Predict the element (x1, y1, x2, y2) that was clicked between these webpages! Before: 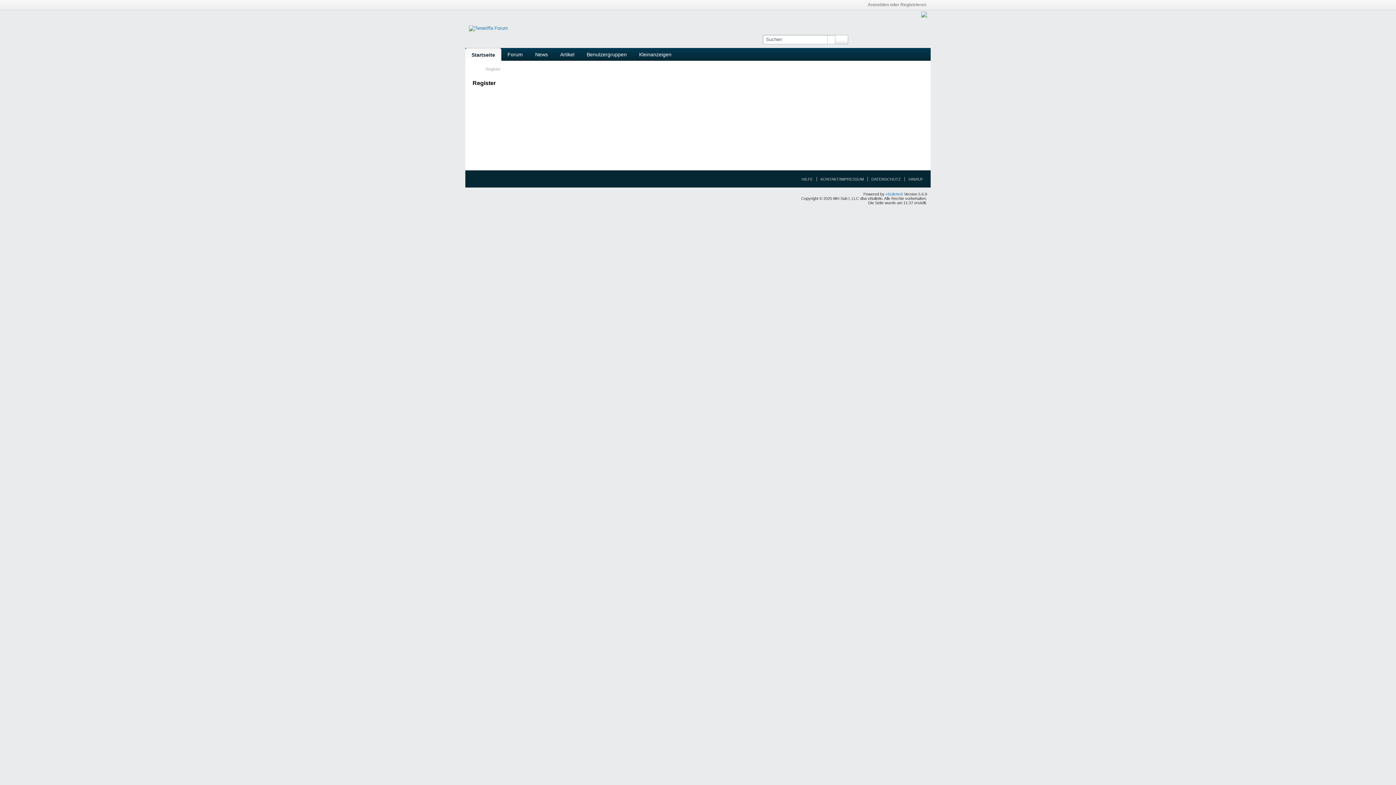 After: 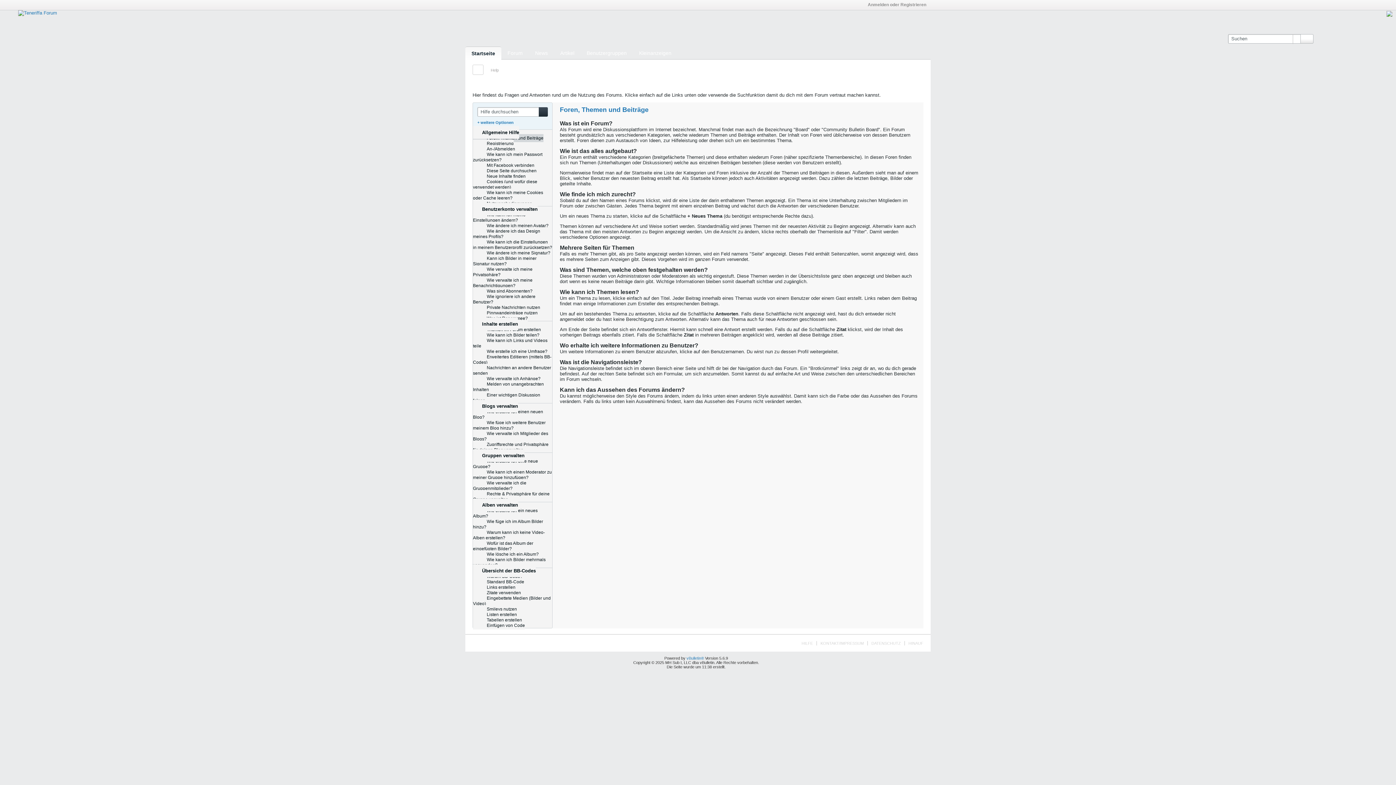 Action: label: HILFE bbox: (798, 177, 813, 181)